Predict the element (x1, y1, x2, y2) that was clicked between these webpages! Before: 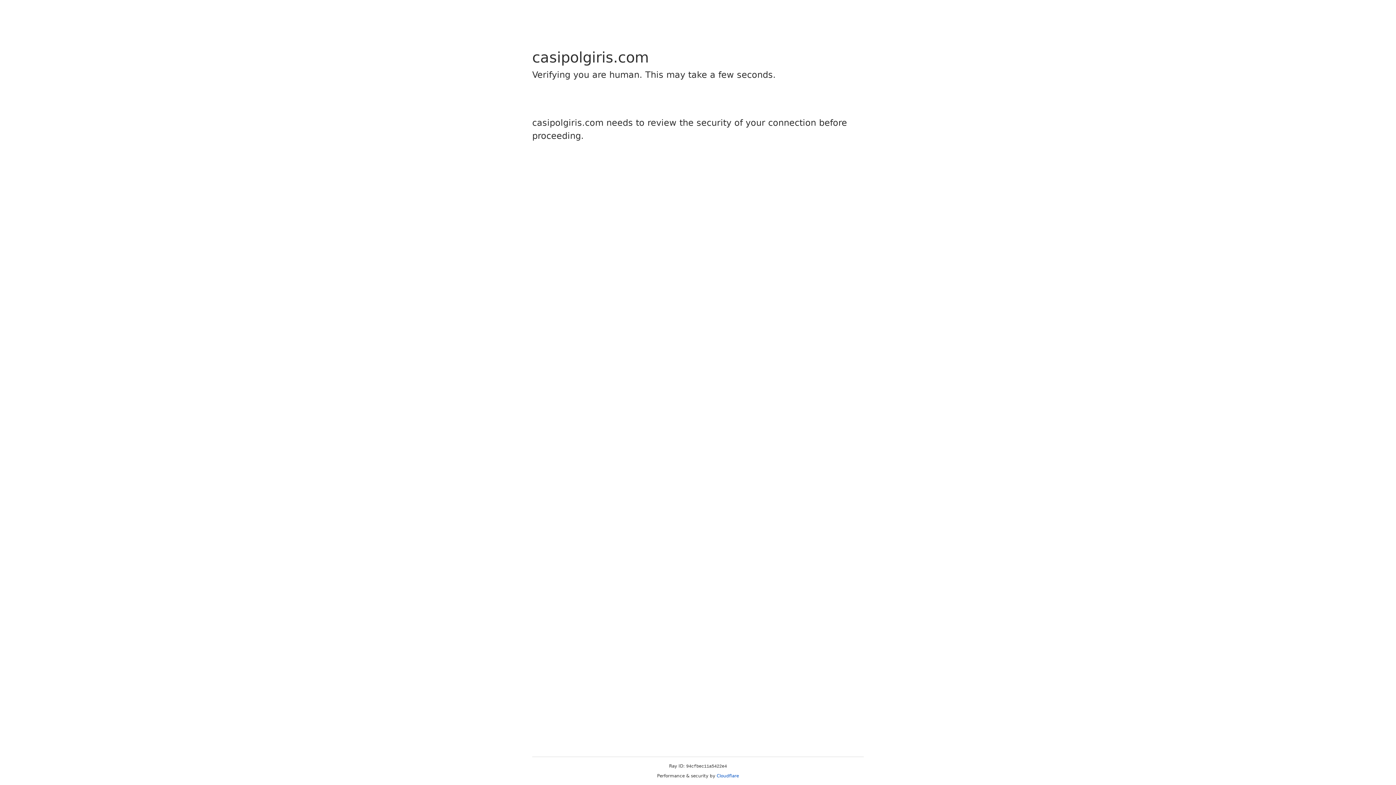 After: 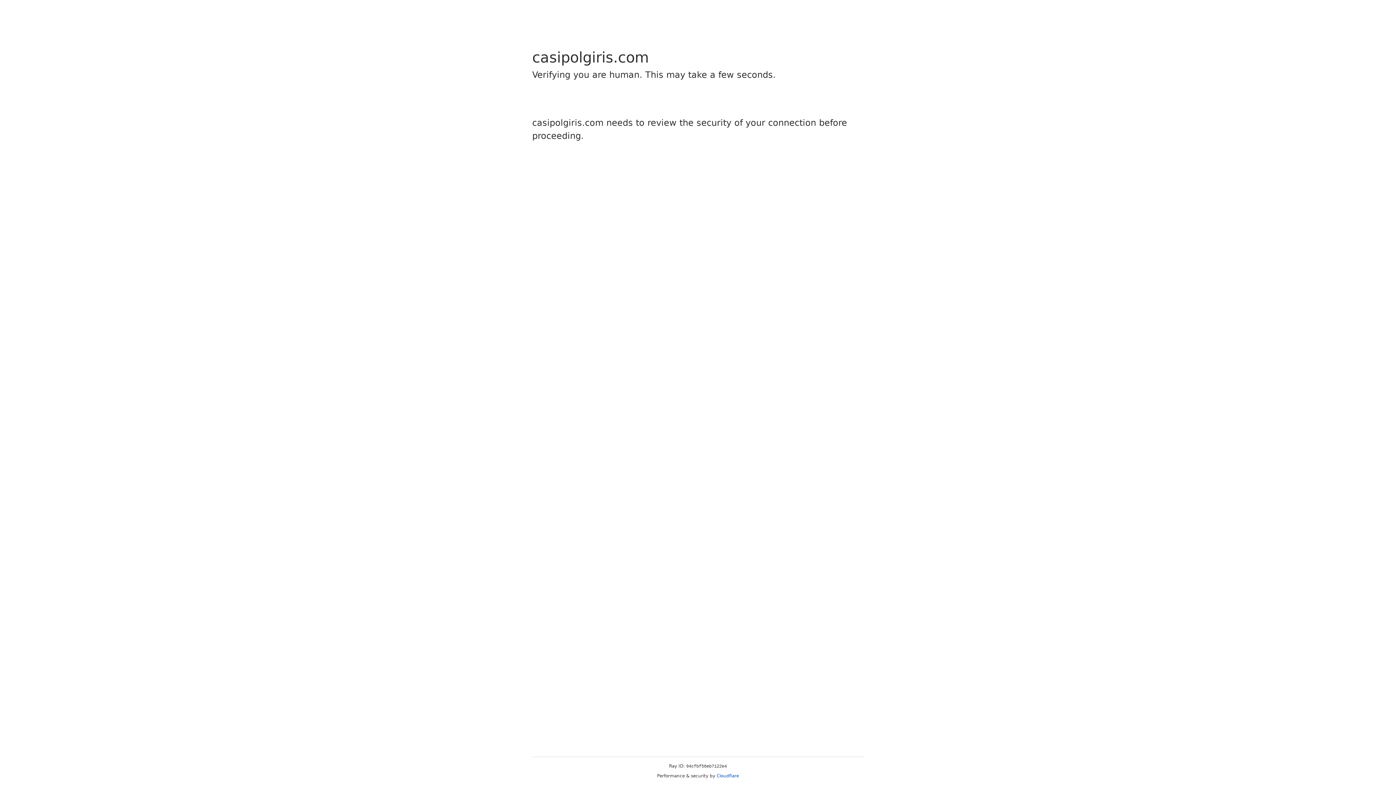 Action: label: Cloudflare bbox: (716, 773, 739, 778)